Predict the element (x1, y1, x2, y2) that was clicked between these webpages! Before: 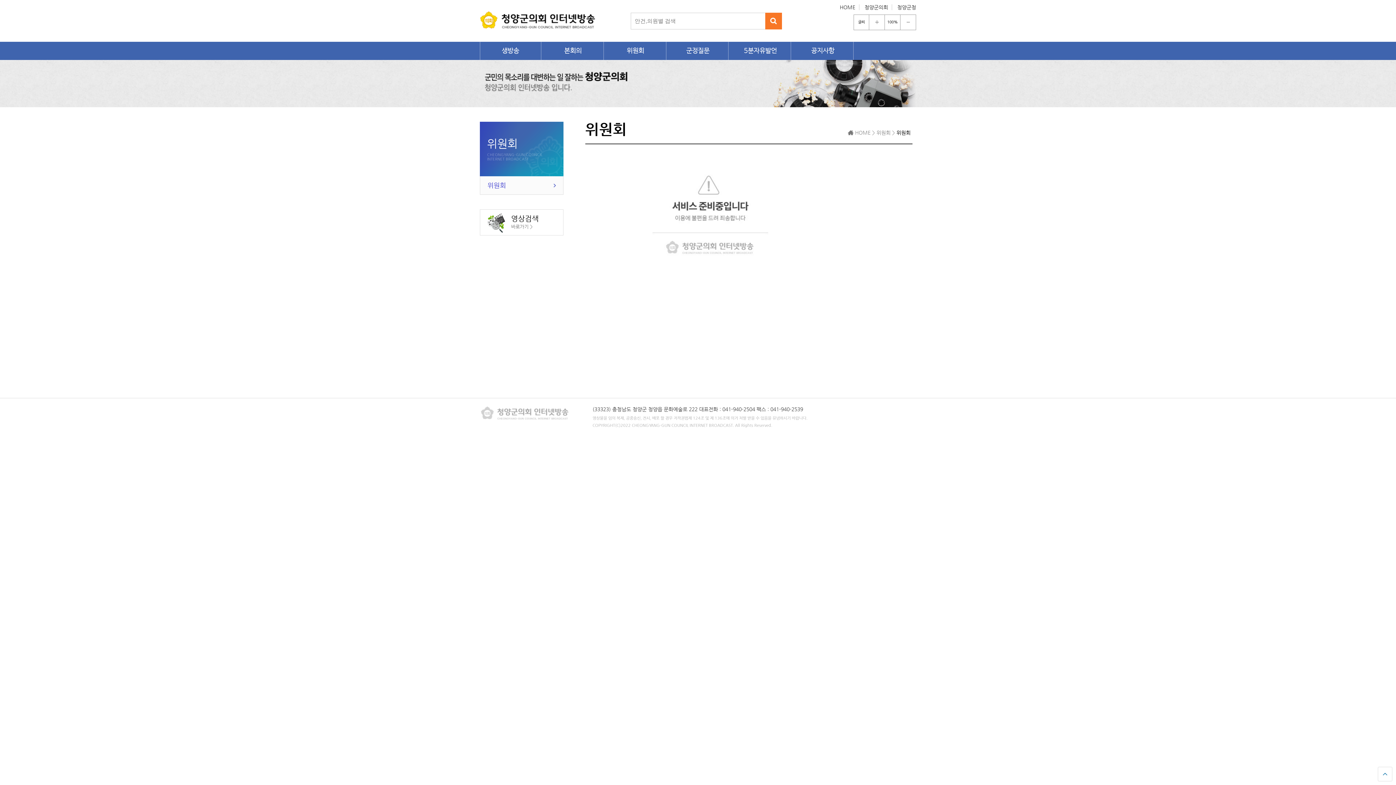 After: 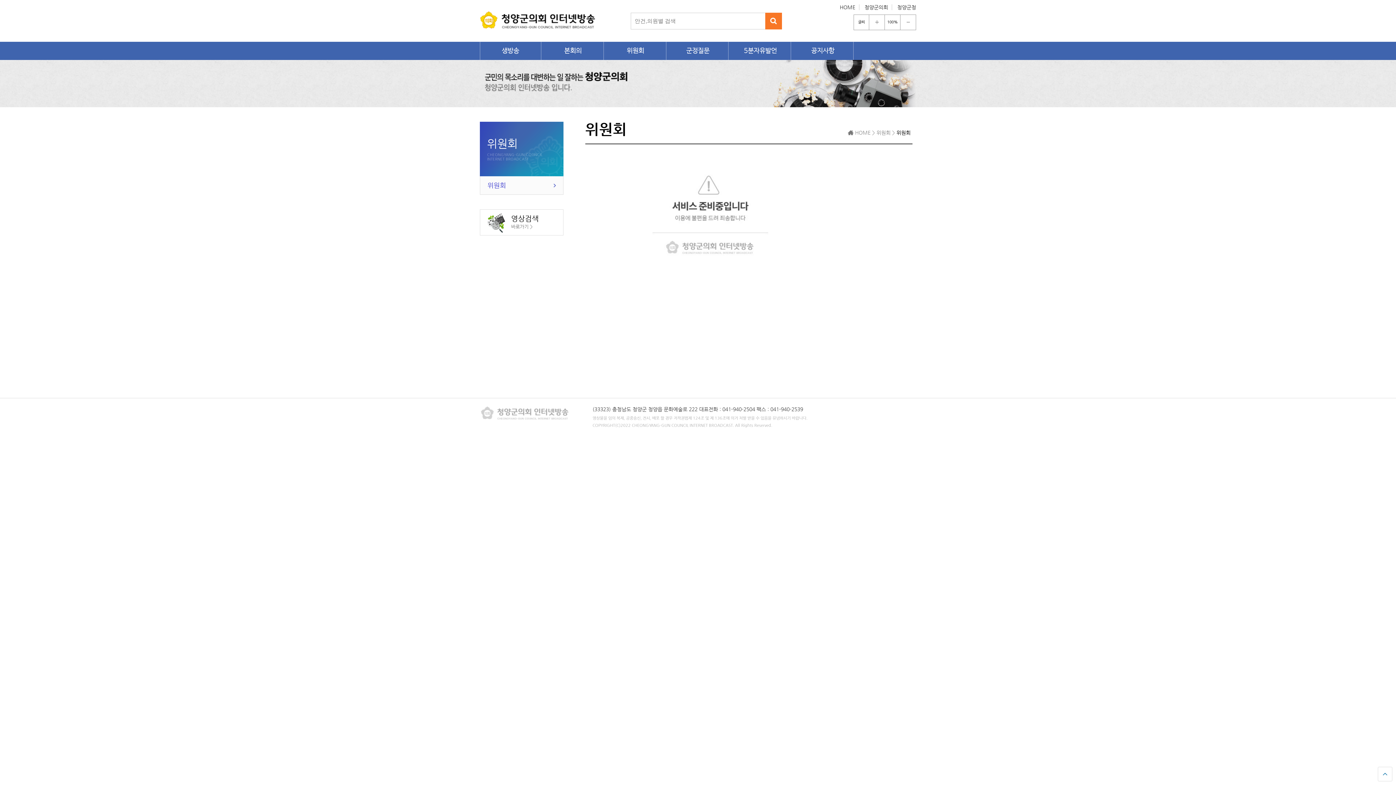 Action: bbox: (605, 41, 666, 60) label: 위원회